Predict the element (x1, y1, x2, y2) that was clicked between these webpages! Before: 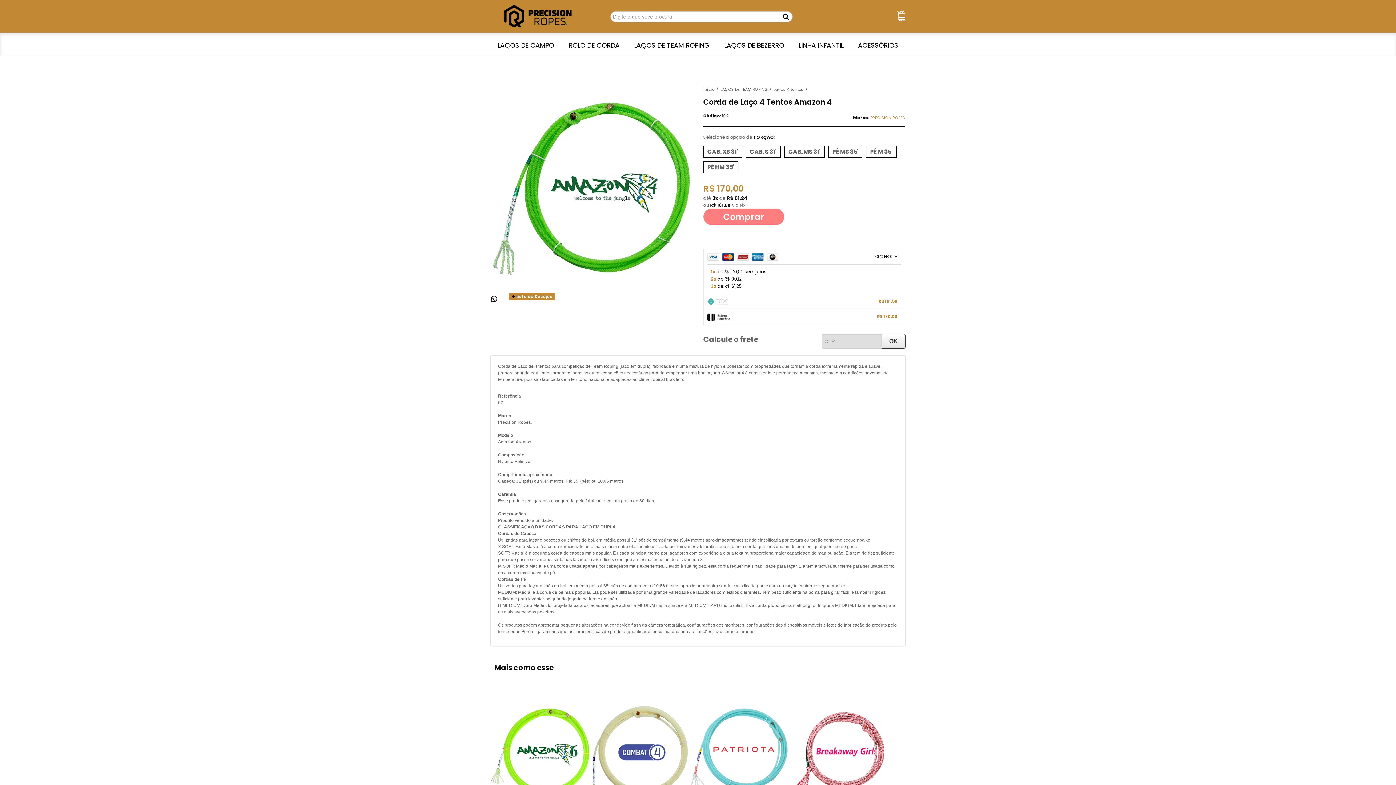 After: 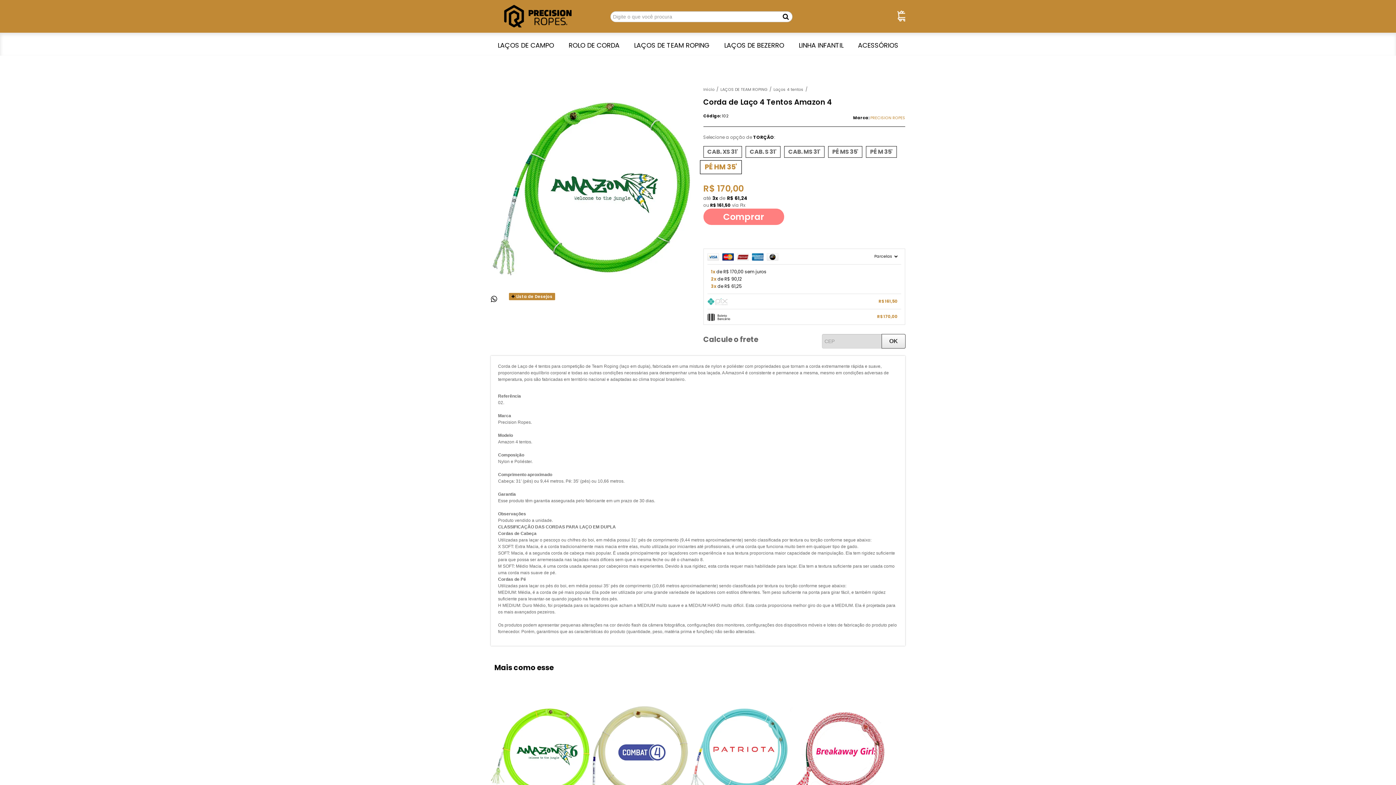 Action: bbox: (703, 161, 738, 173) label: PÉ HM 35'